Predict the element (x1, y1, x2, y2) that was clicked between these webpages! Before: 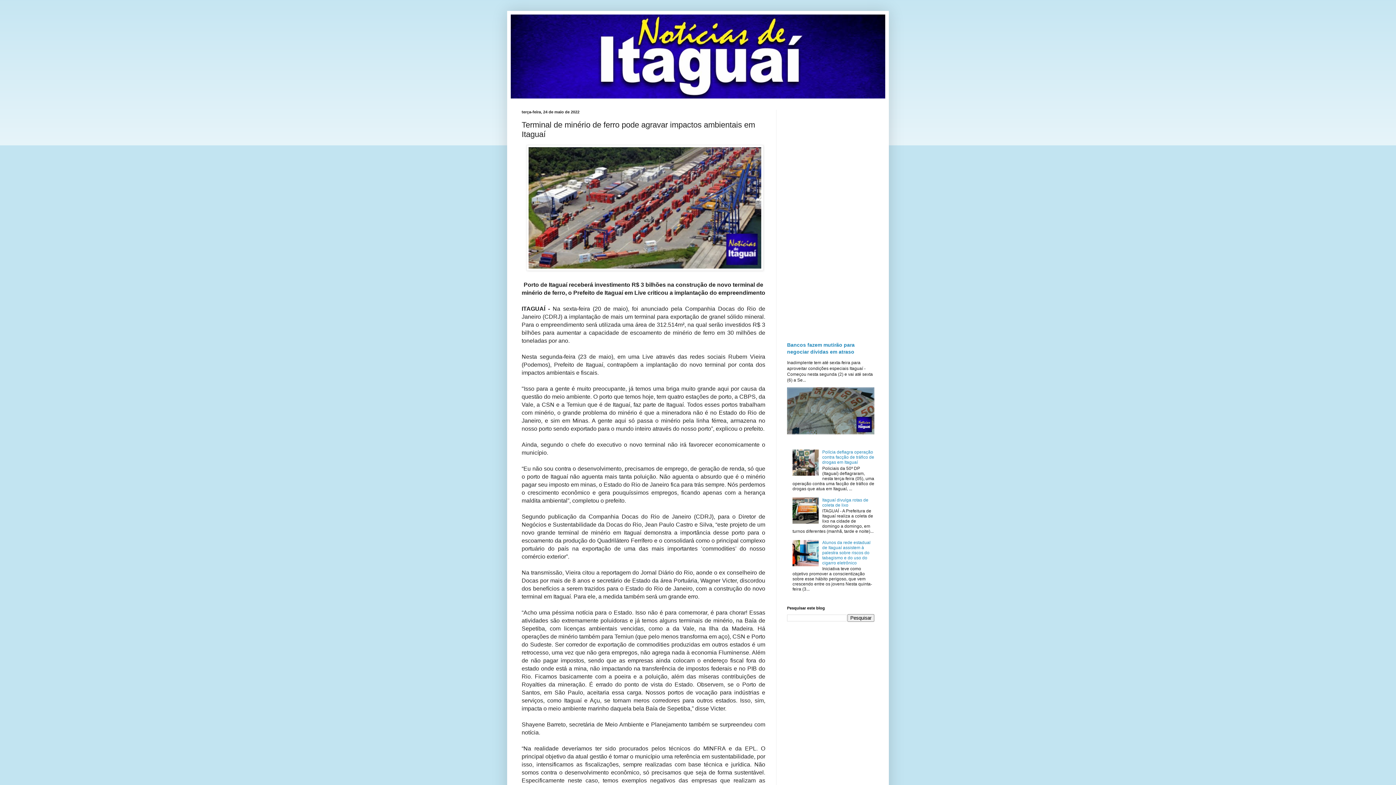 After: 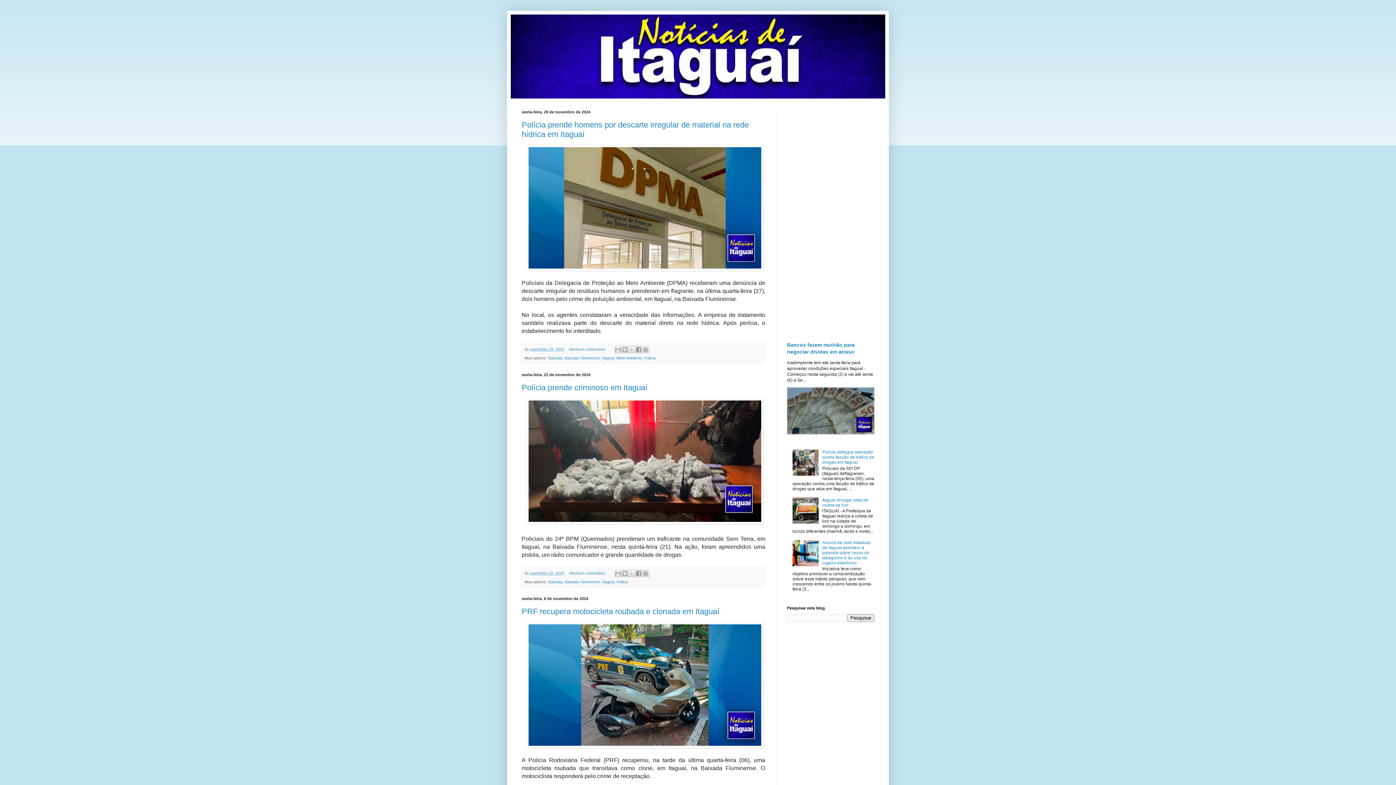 Action: bbox: (510, 14, 885, 98)